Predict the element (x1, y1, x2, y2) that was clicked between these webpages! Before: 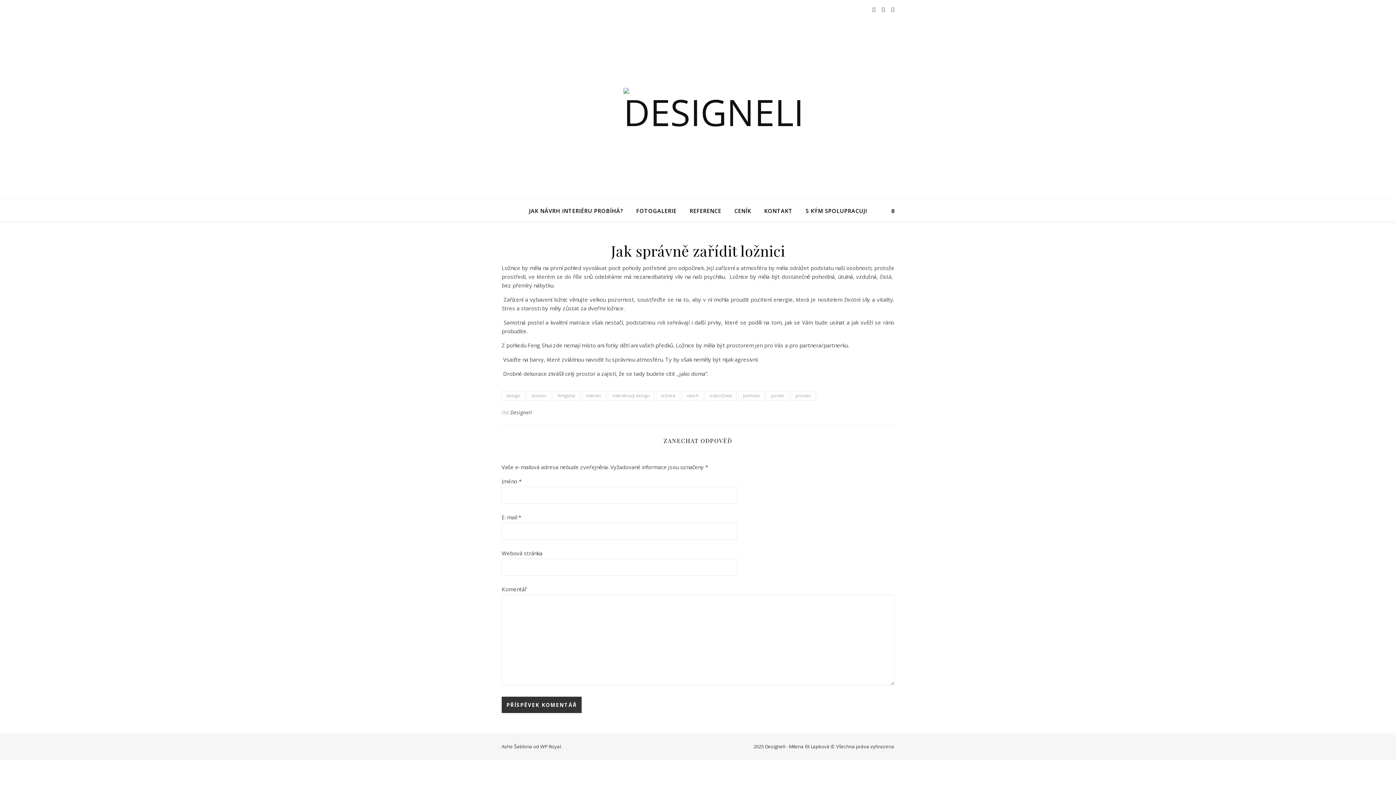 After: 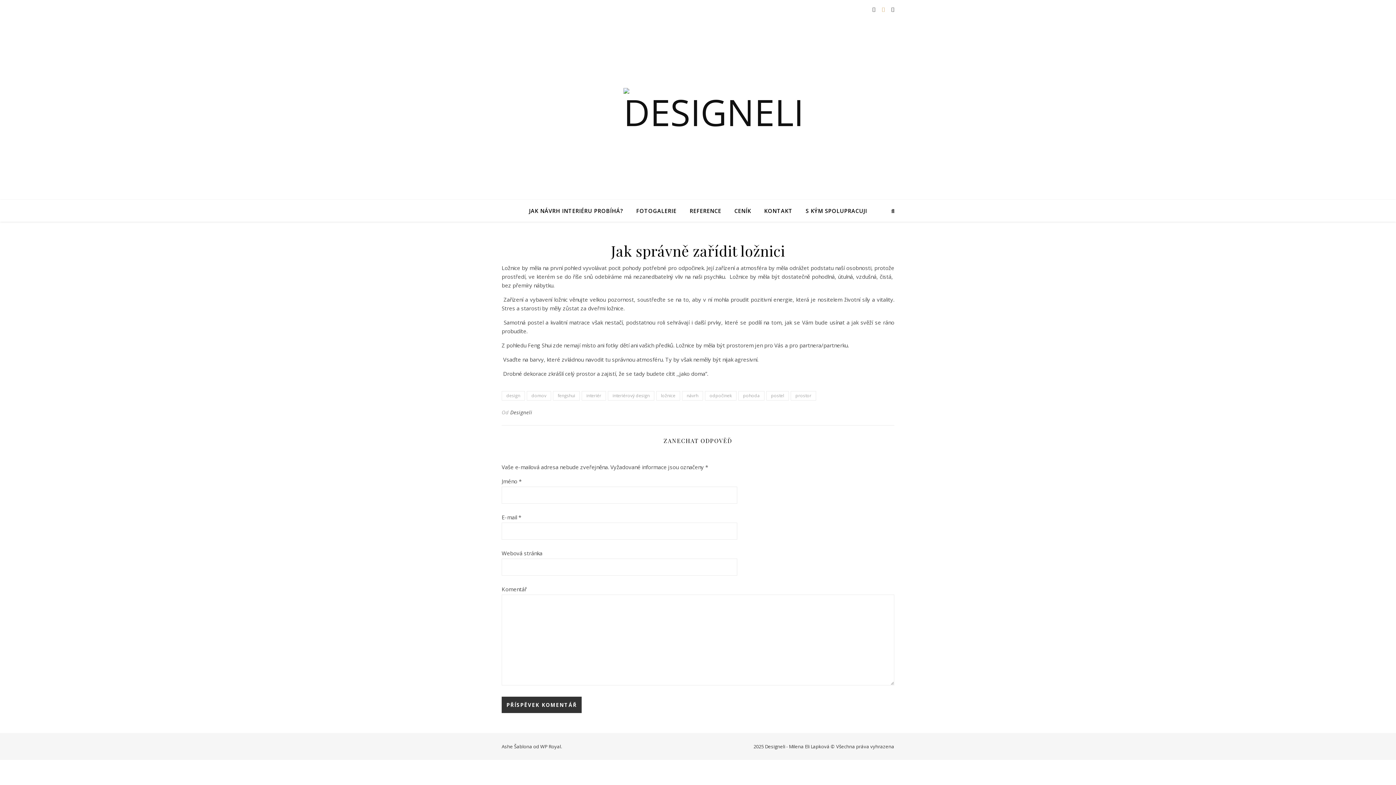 Action: bbox: (882, 5, 886, 12) label:  